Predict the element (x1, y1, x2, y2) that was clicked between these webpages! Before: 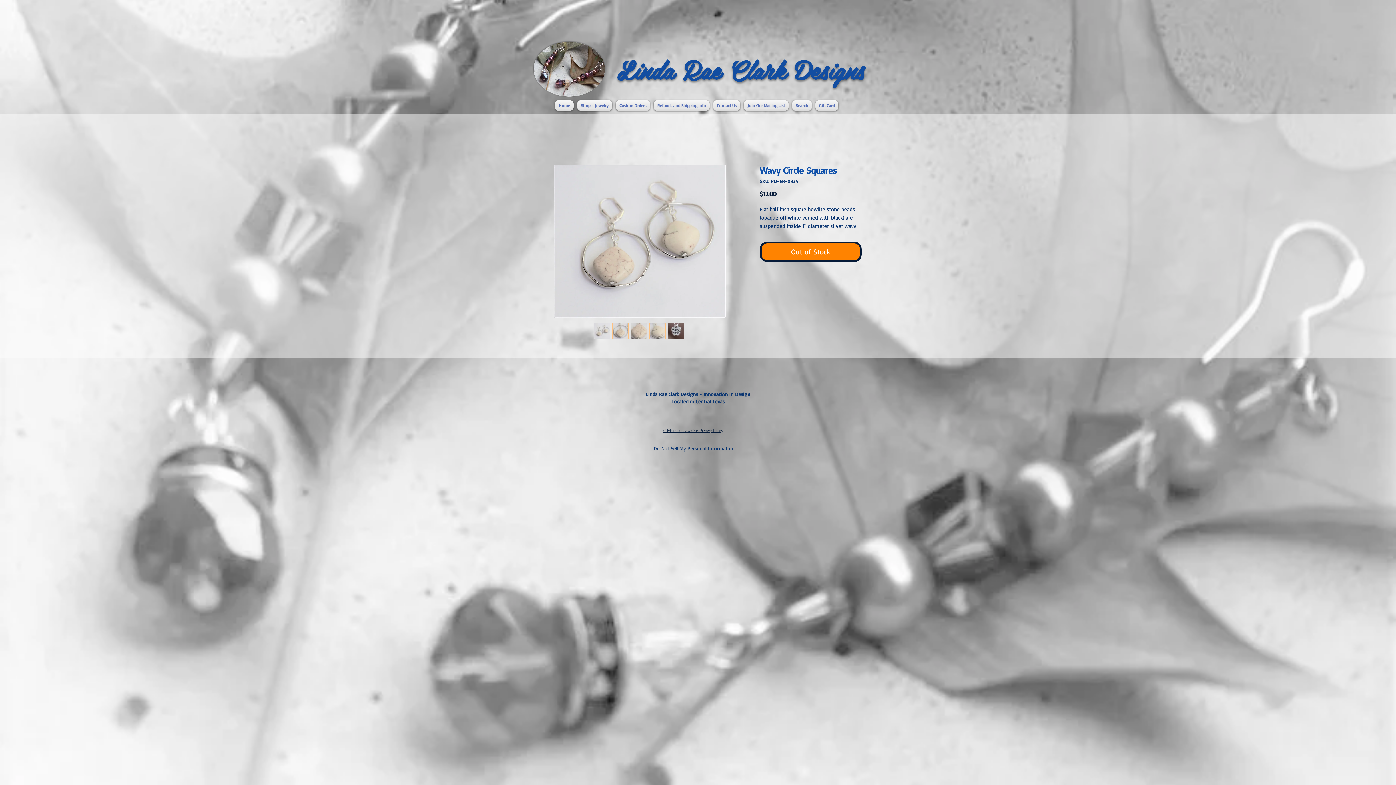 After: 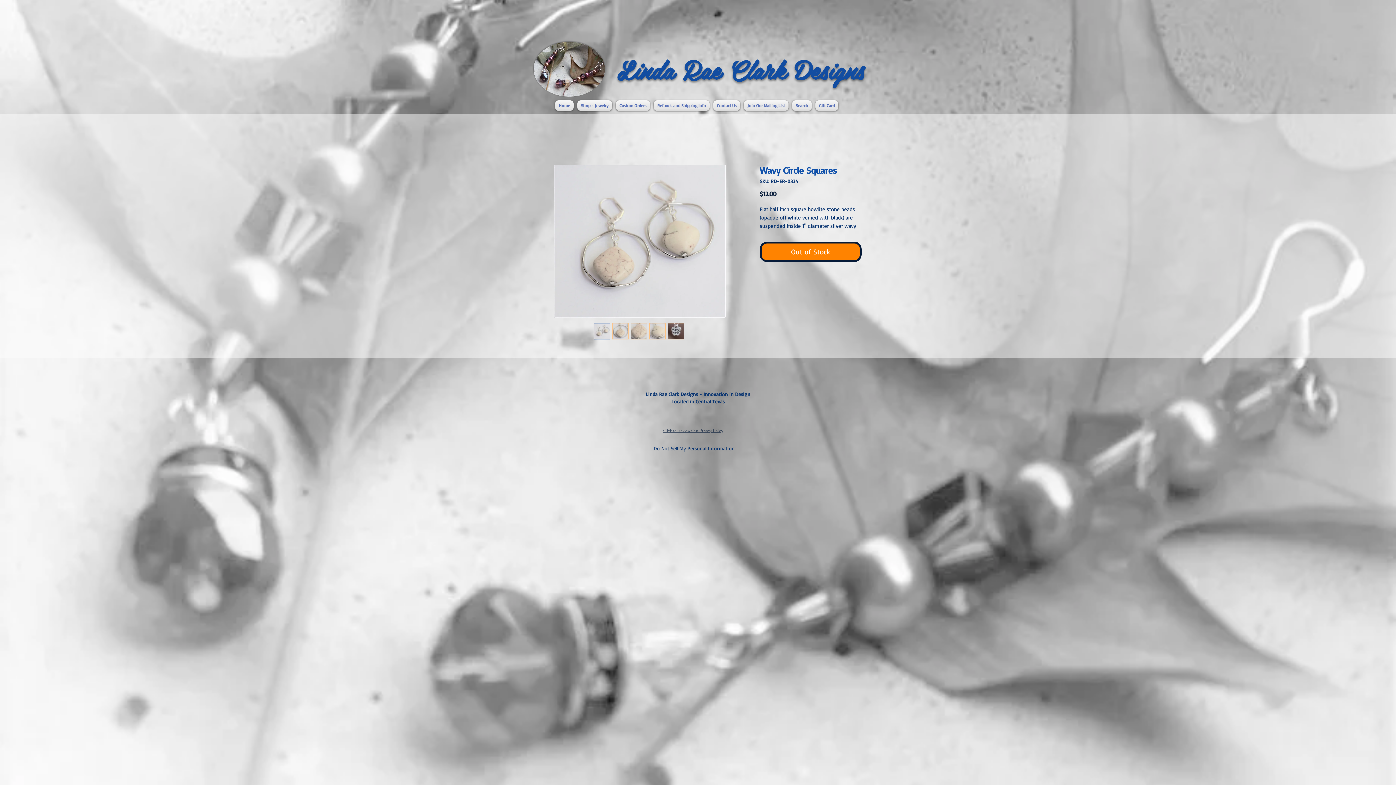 Action: bbox: (612, 323, 628, 339)